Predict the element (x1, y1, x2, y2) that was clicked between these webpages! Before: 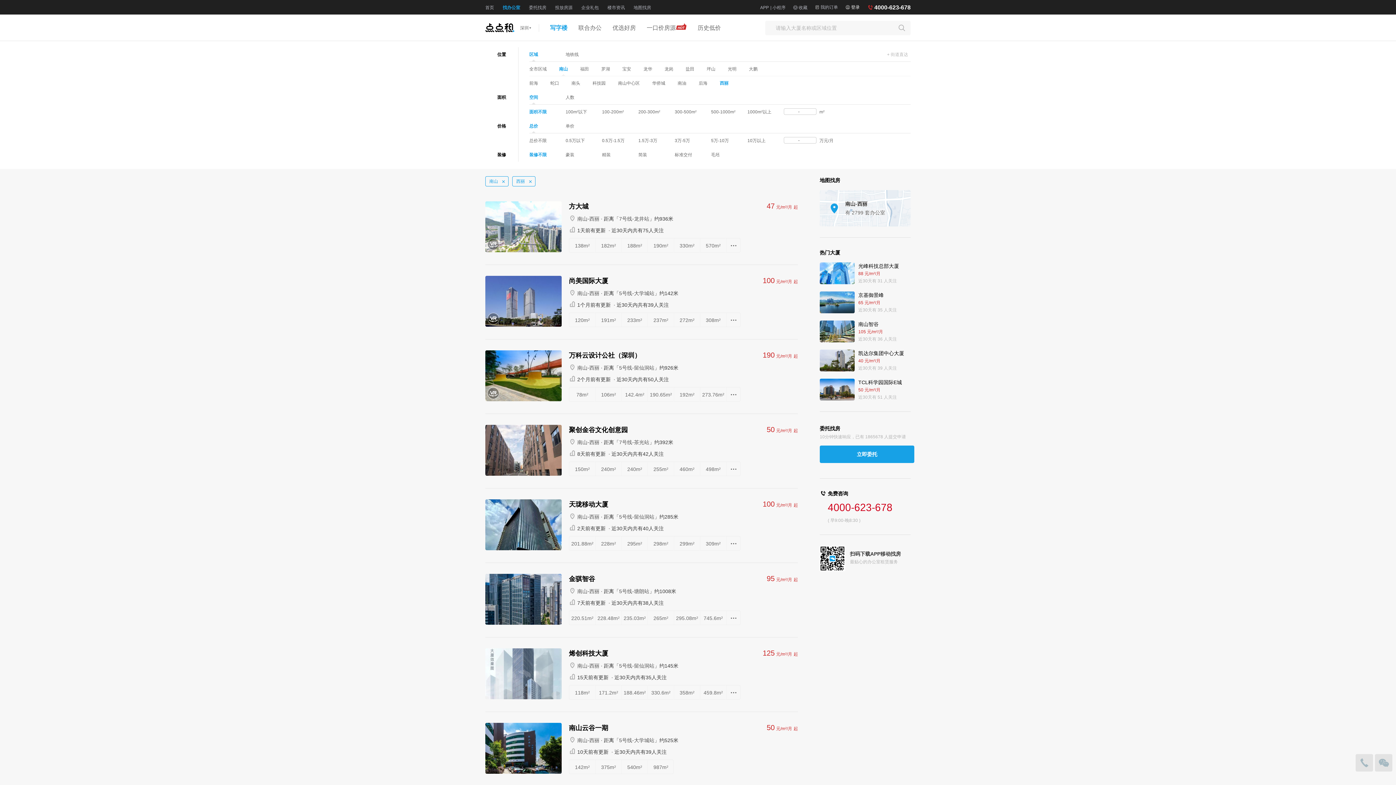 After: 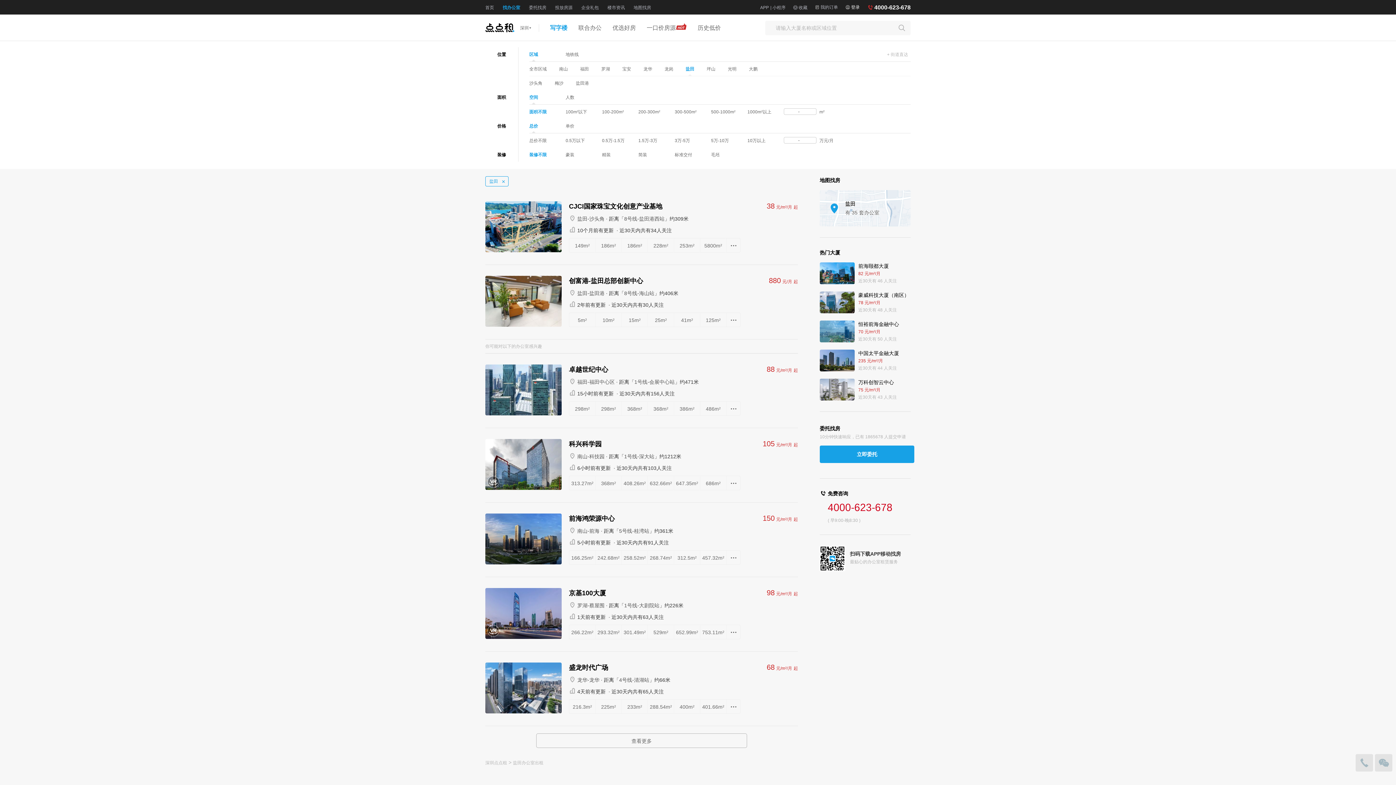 Action: label: 盐田 bbox: (685, 65, 694, 72)